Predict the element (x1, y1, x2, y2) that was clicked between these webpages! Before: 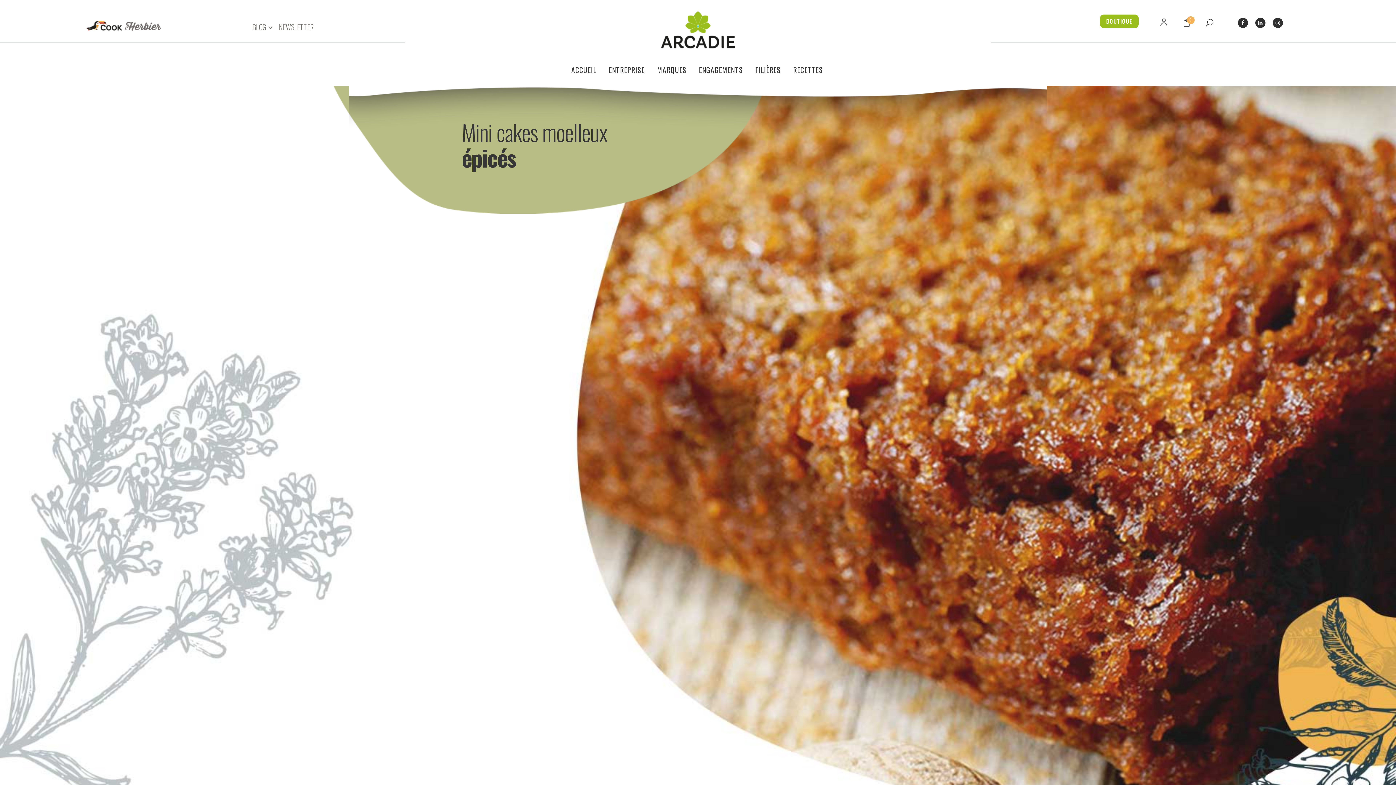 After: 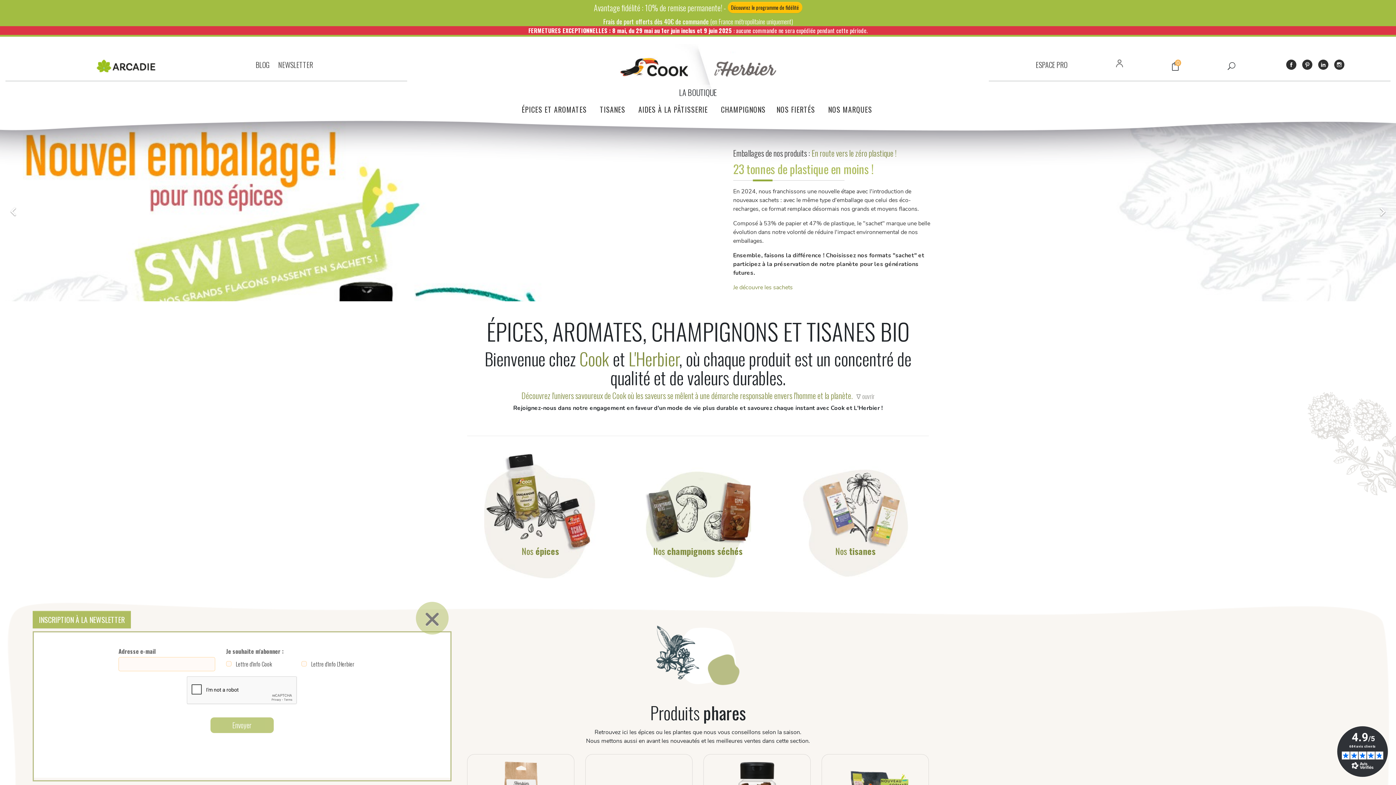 Action: label: BOUTIQUE bbox: (1100, 14, 1138, 28)